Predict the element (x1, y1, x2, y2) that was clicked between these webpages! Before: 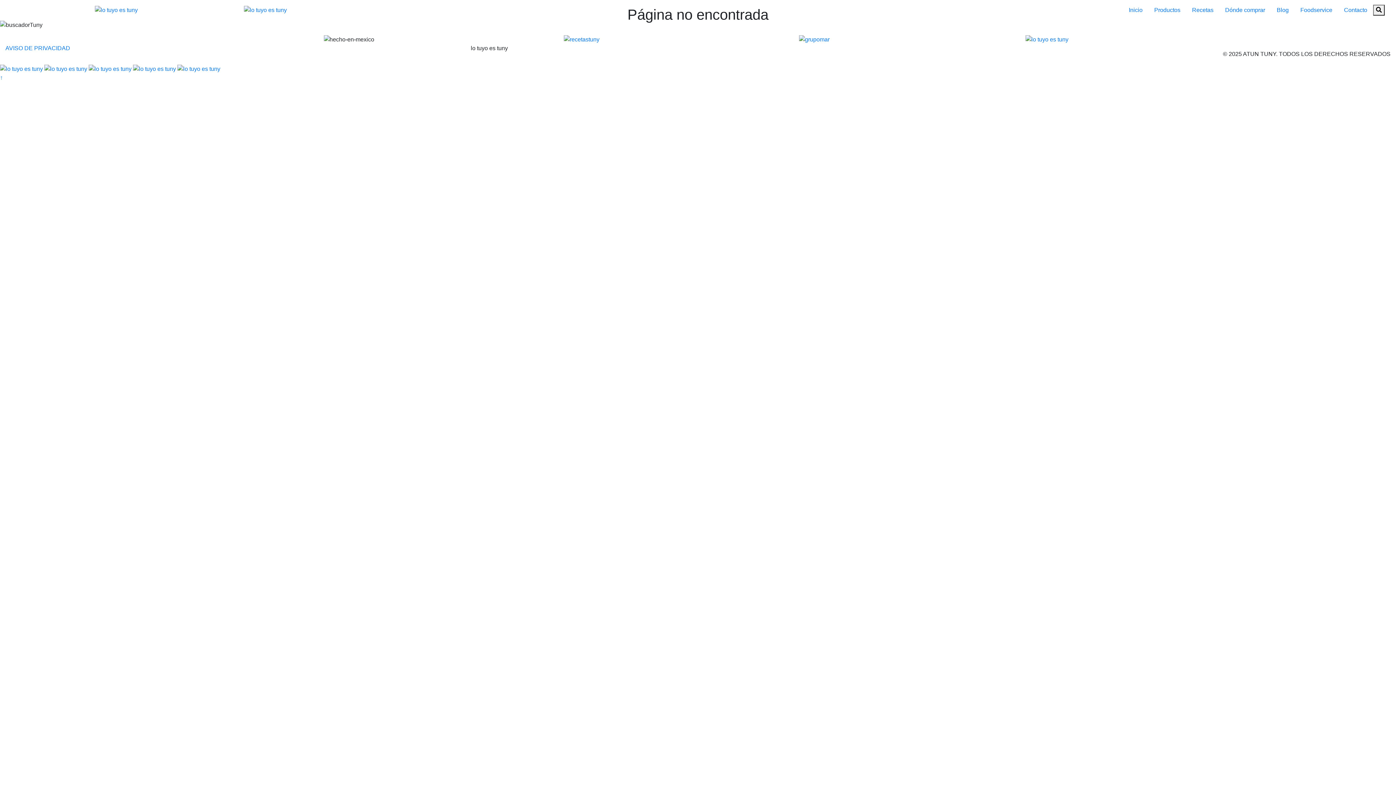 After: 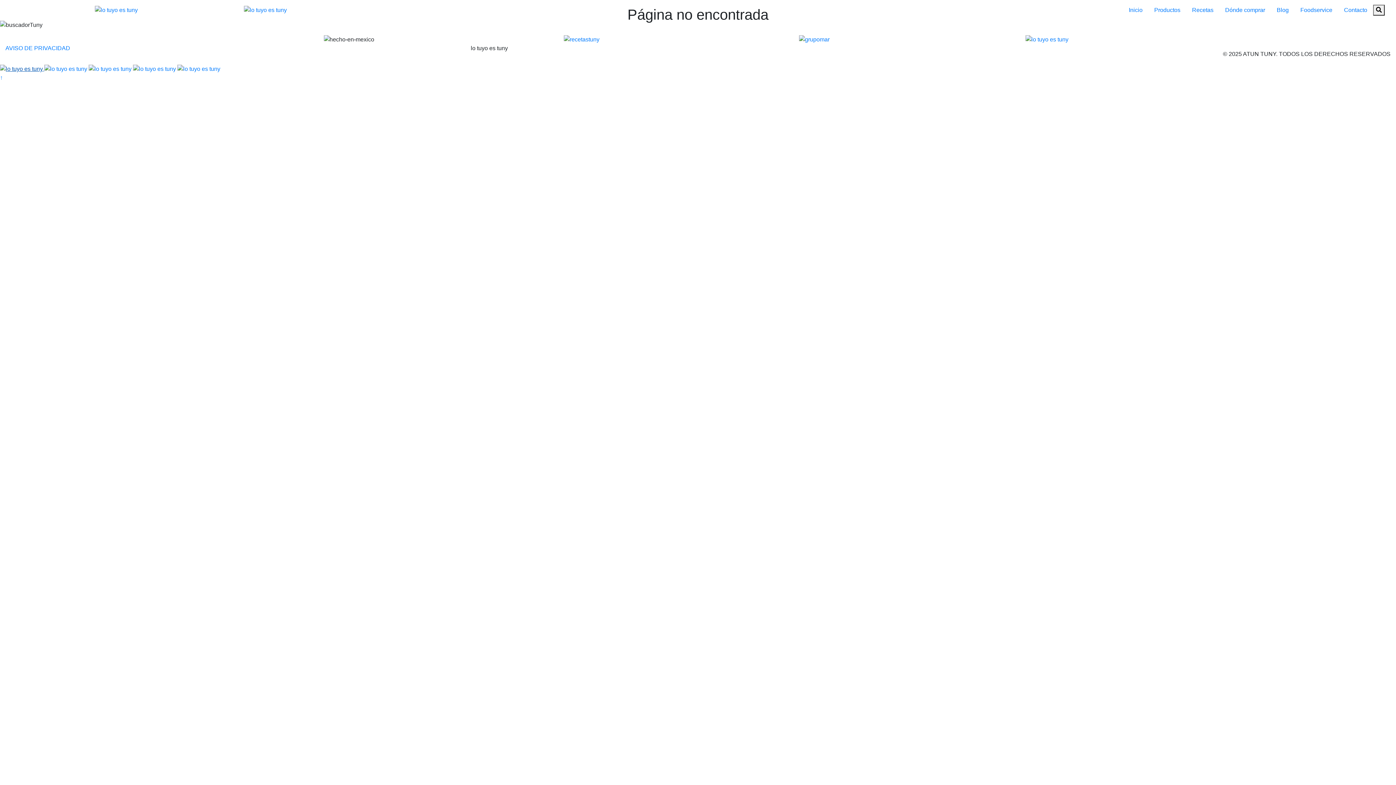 Action: label:   bbox: (0, 65, 44, 71)